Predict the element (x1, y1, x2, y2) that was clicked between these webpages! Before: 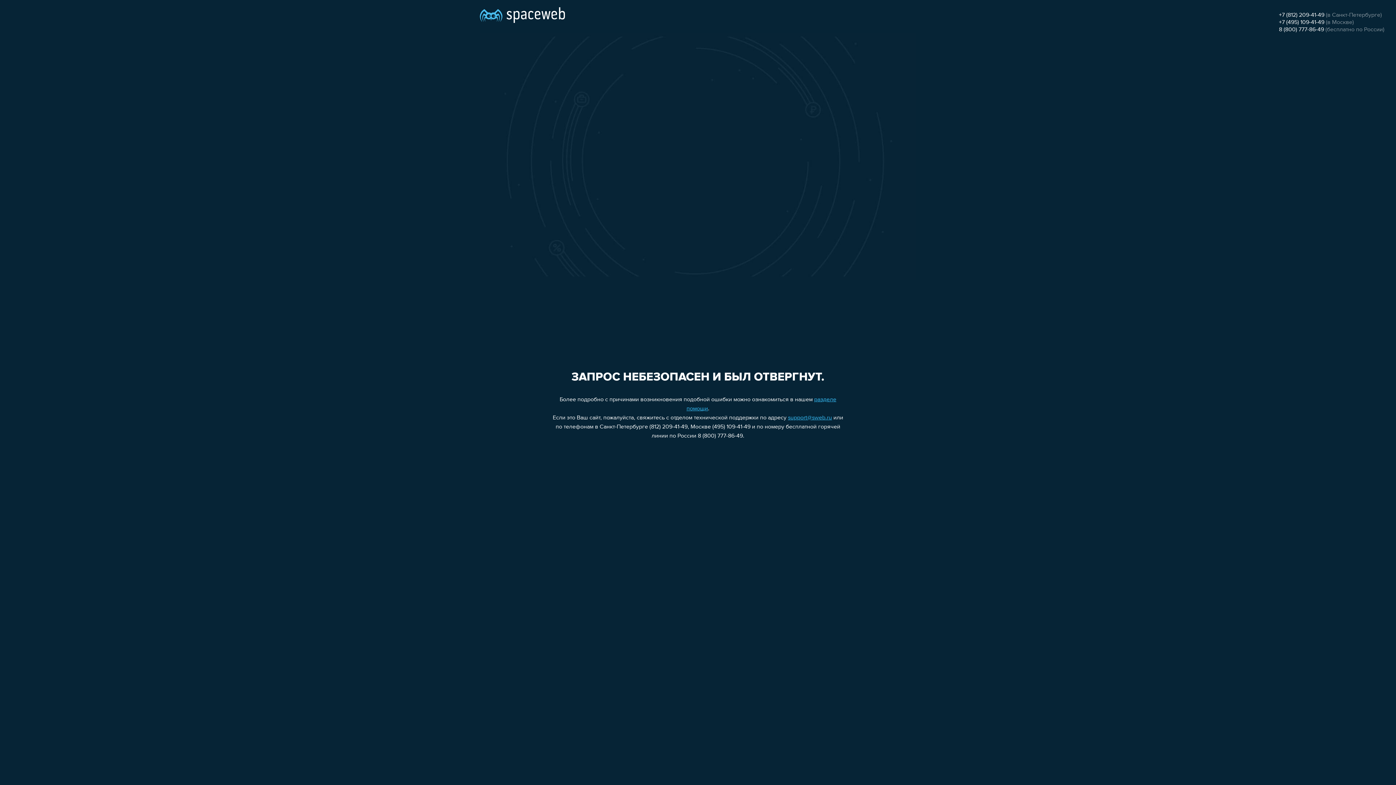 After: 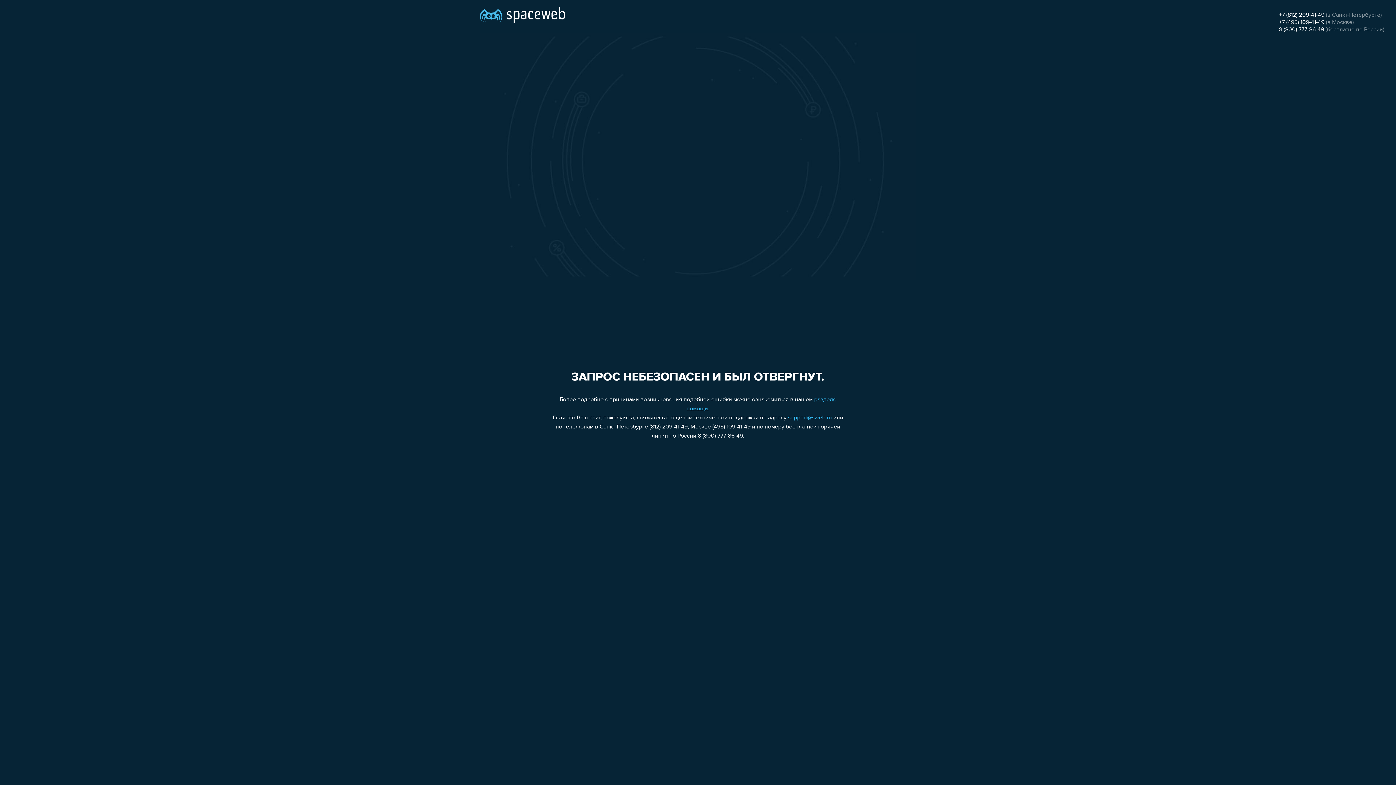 Action: bbox: (1279, 12, 1324, 18) label: +7 (812) 209-41-49